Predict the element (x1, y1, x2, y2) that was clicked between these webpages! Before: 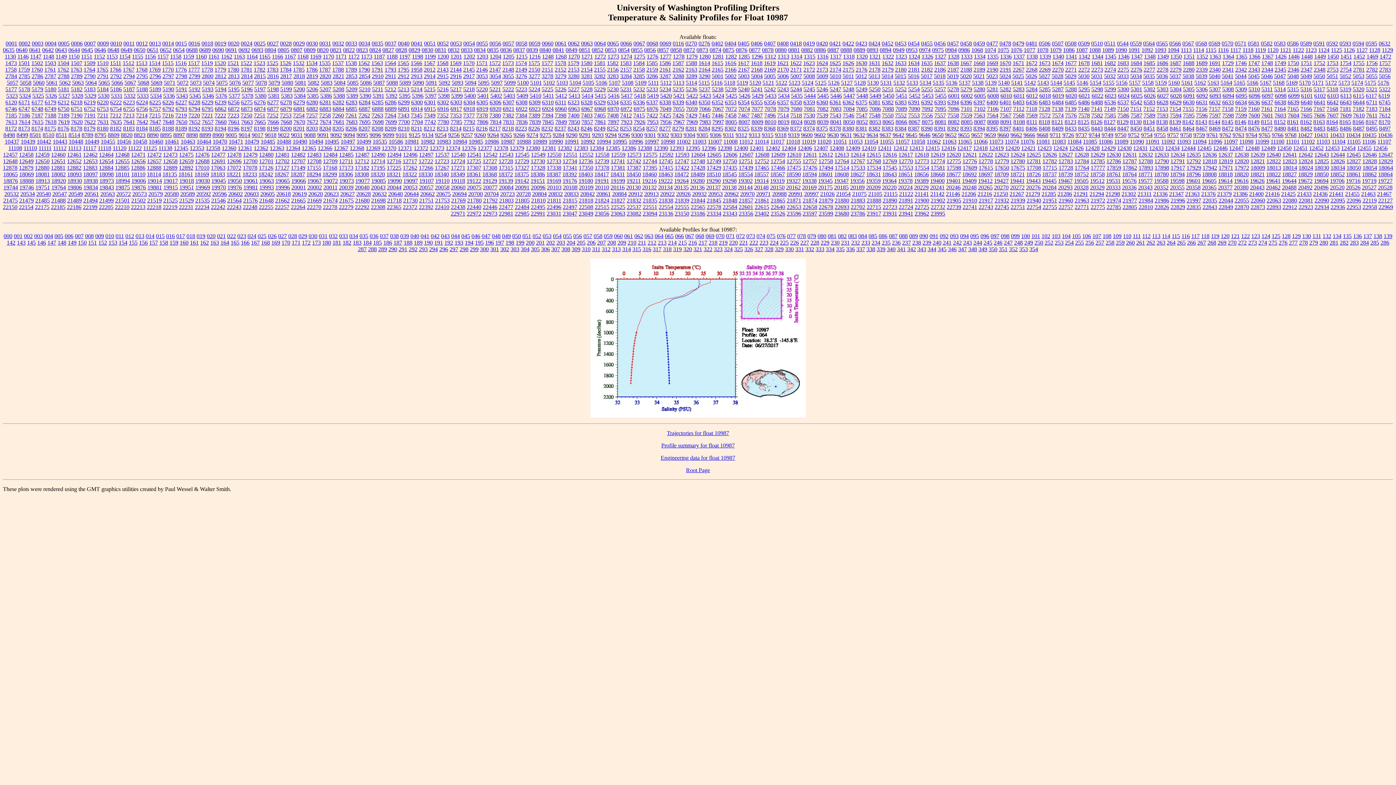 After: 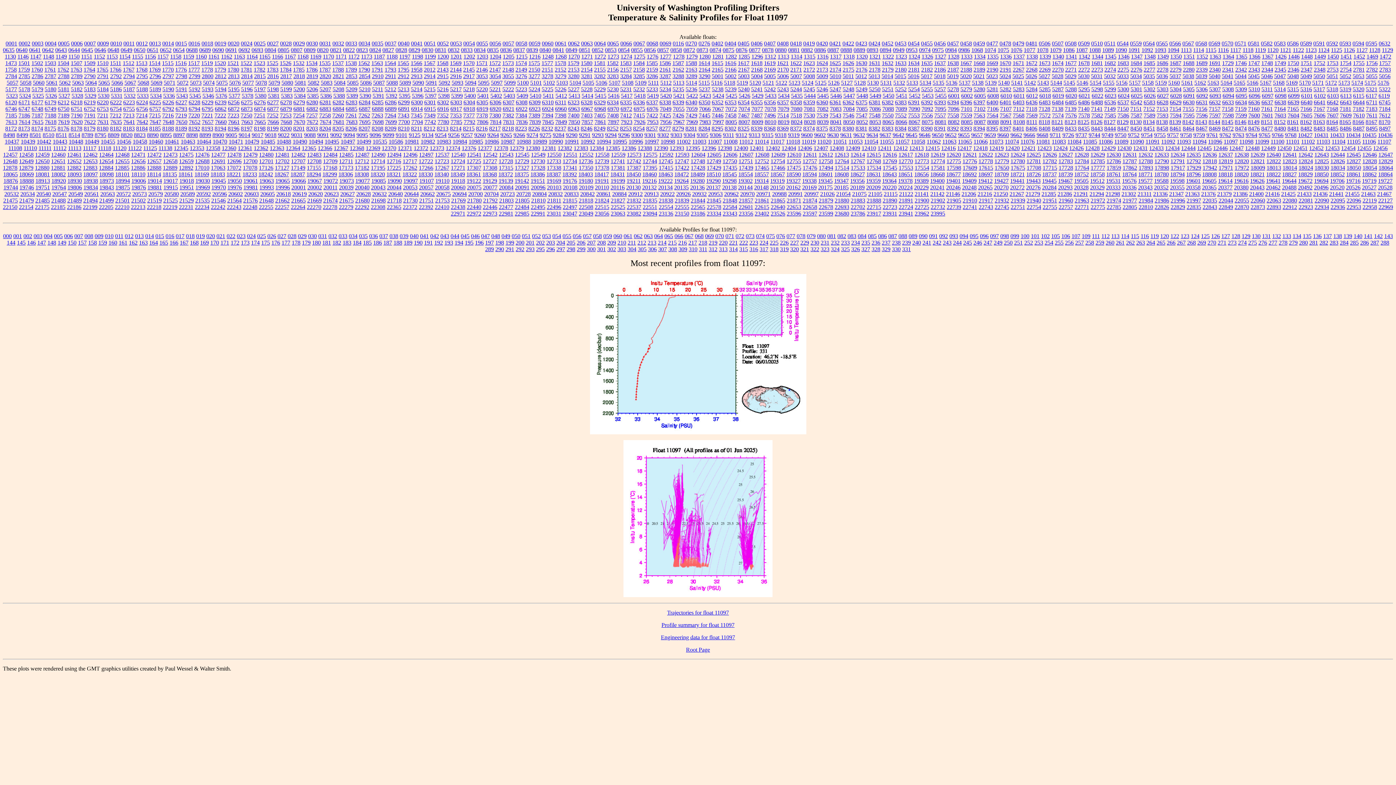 Action: bbox: (1224, 138, 1238, 144) label: 11097